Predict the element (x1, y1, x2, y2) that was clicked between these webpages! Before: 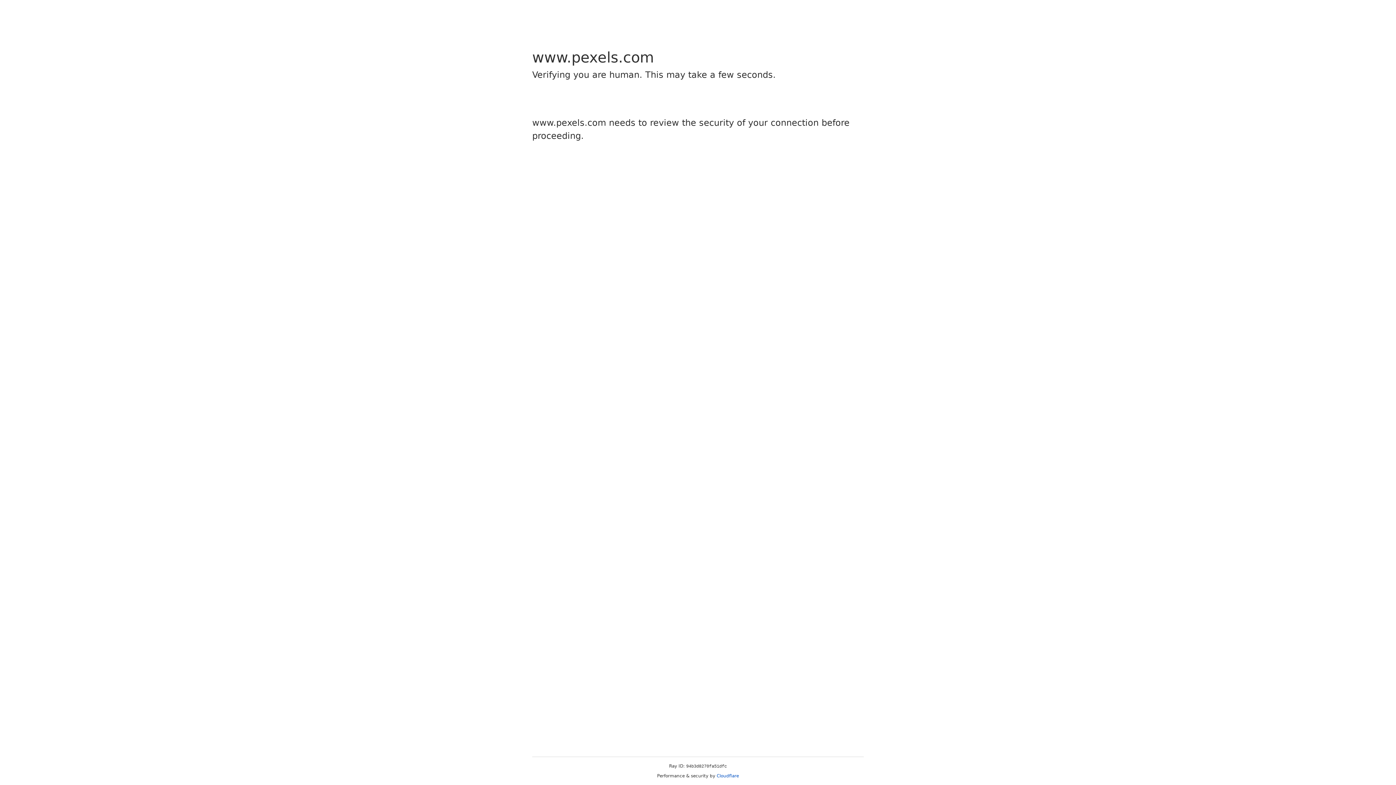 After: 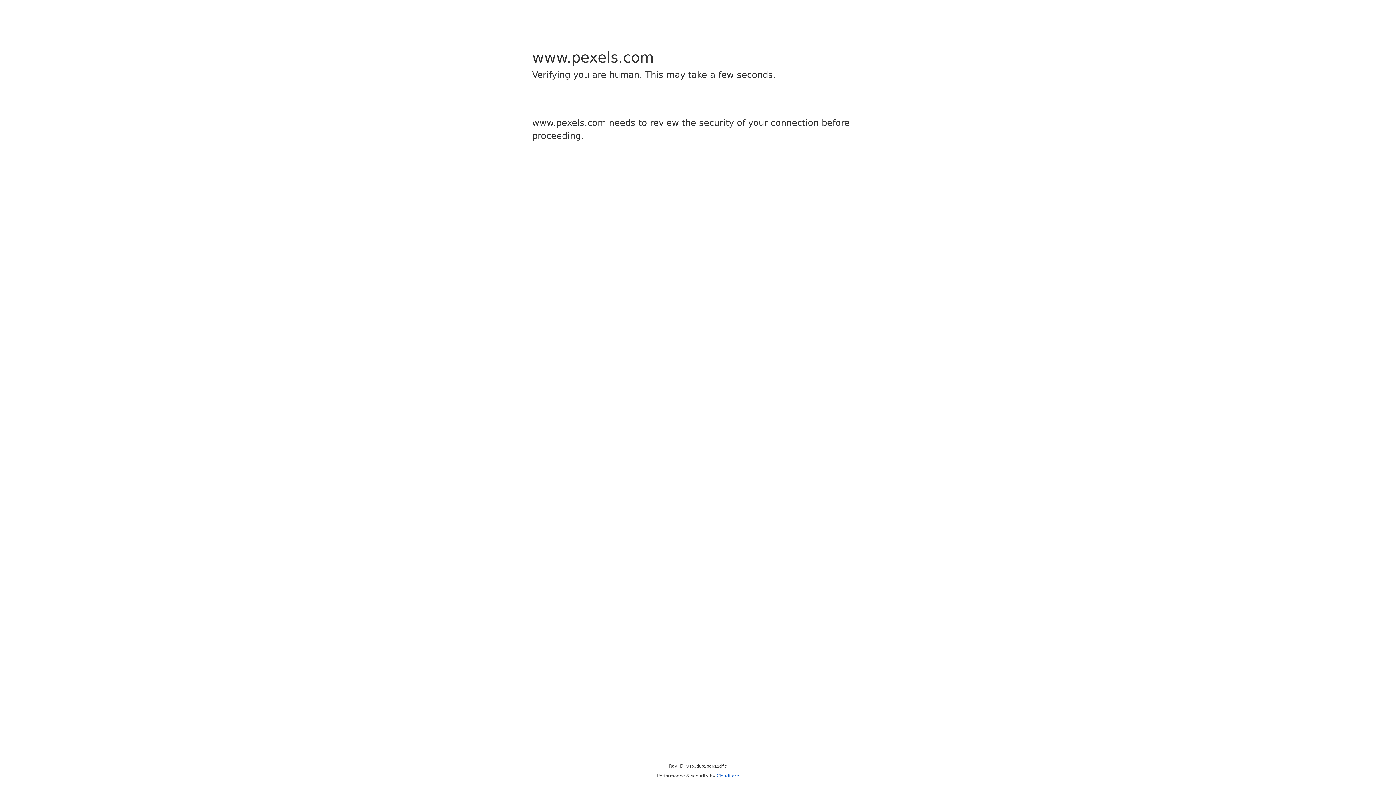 Action: bbox: (716, 773, 739, 778) label: Cloudflare